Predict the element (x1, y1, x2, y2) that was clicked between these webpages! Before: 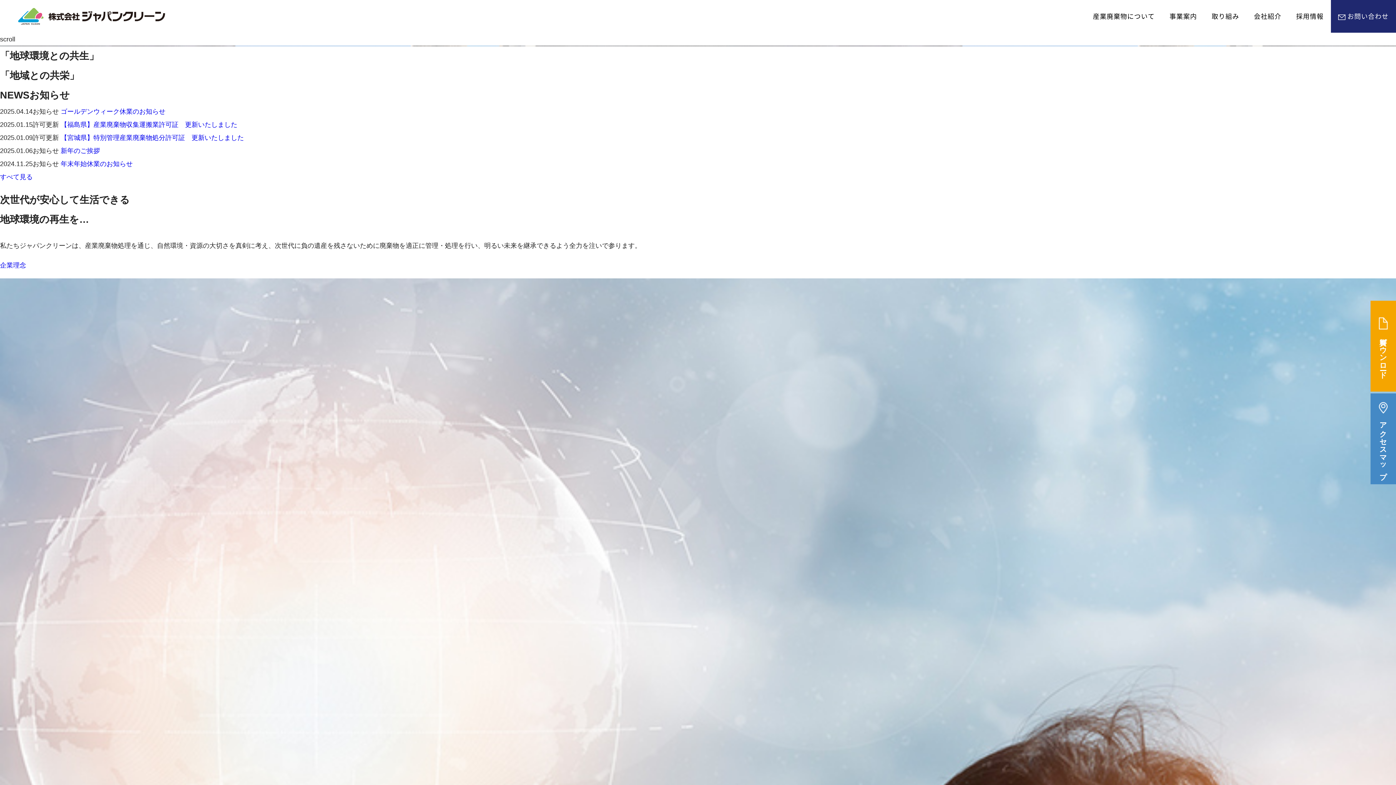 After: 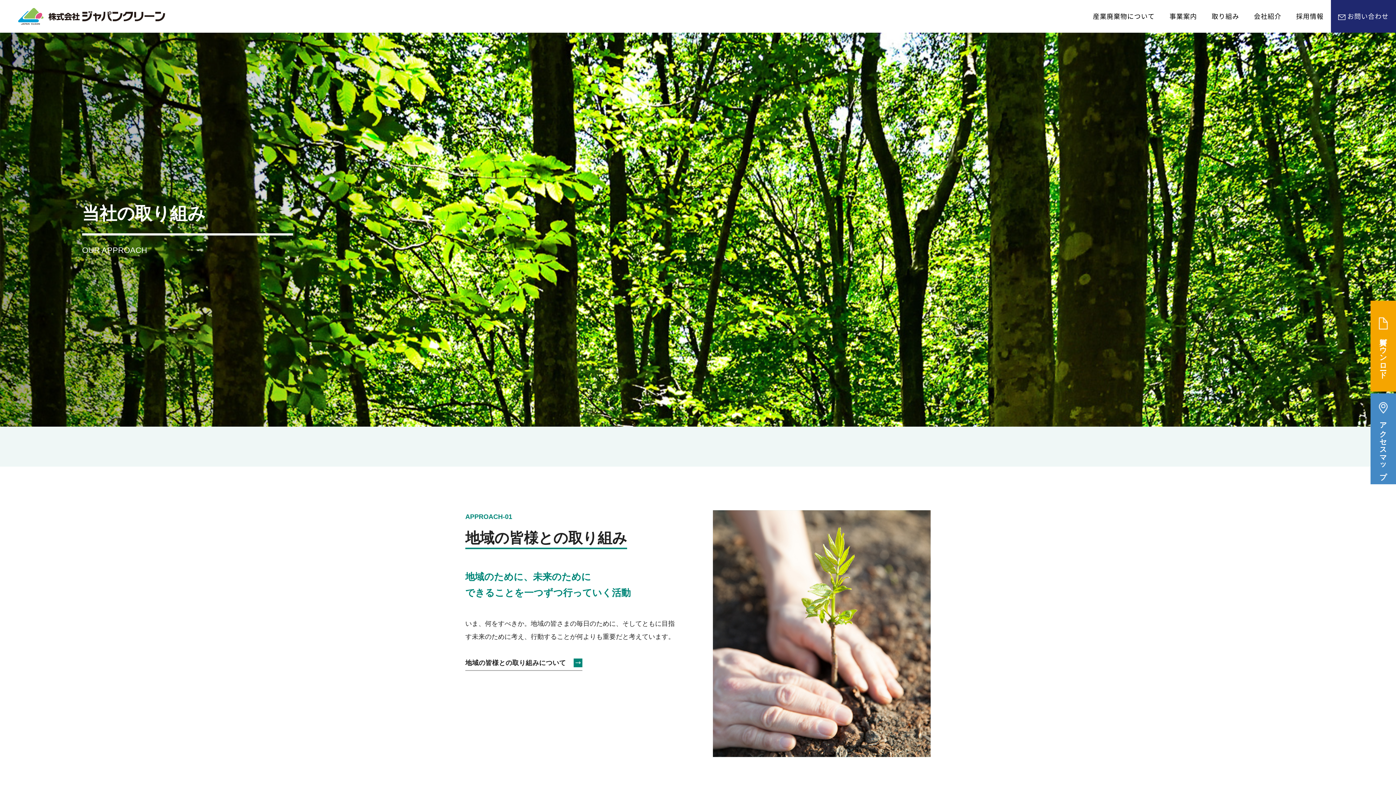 Action: bbox: (1204, 0, 1246, 32) label: 取り組み